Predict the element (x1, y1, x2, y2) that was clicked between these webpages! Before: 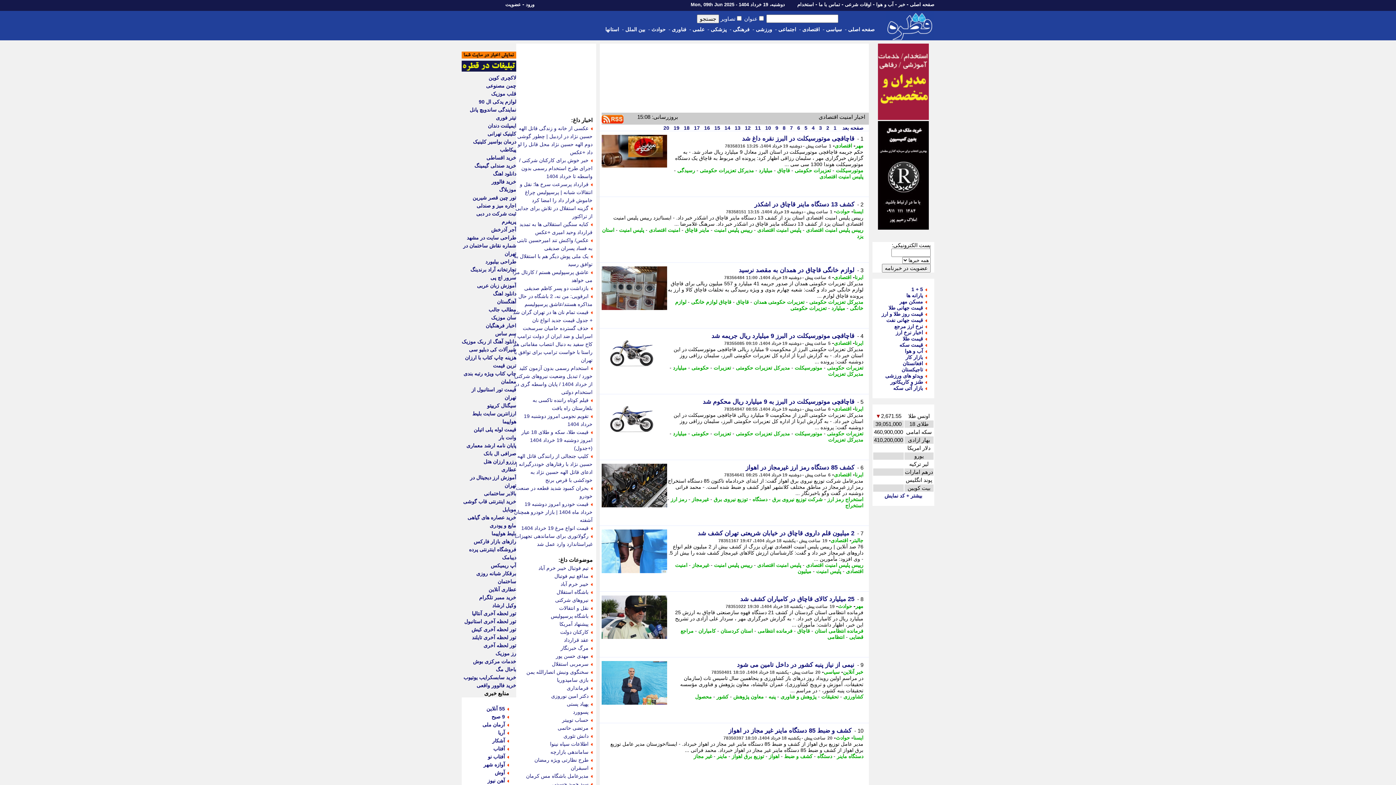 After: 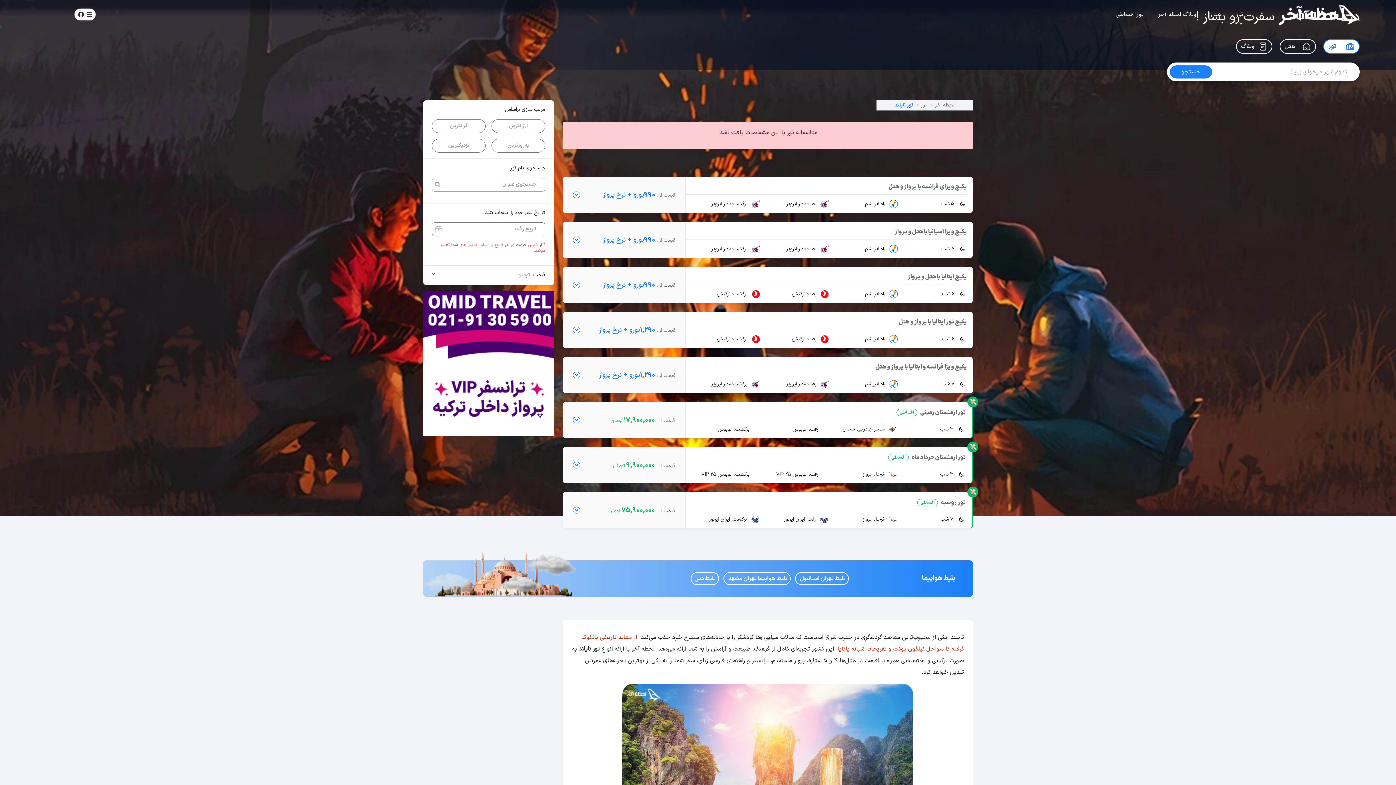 Action: label: تور لحظه آخری تایلند bbox: (472, 634, 516, 640)